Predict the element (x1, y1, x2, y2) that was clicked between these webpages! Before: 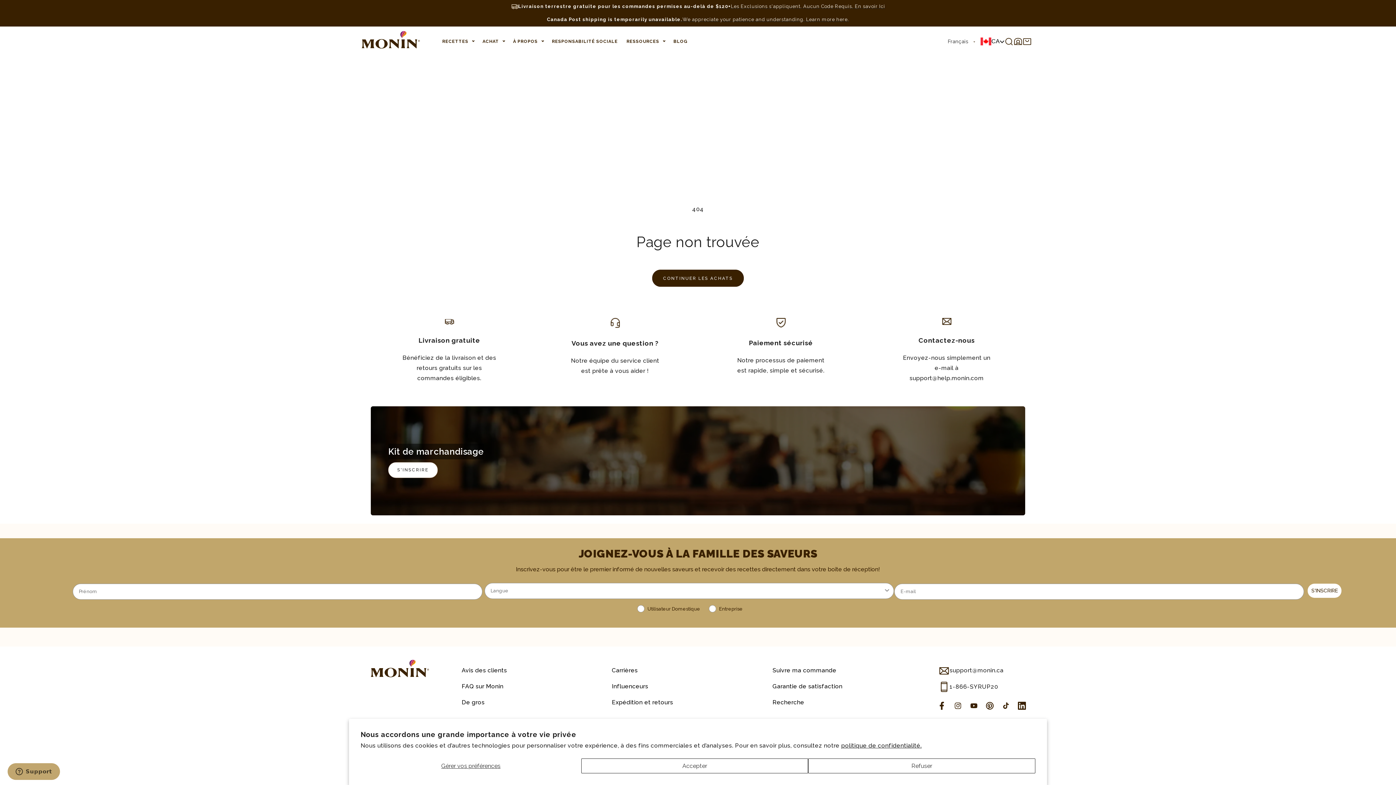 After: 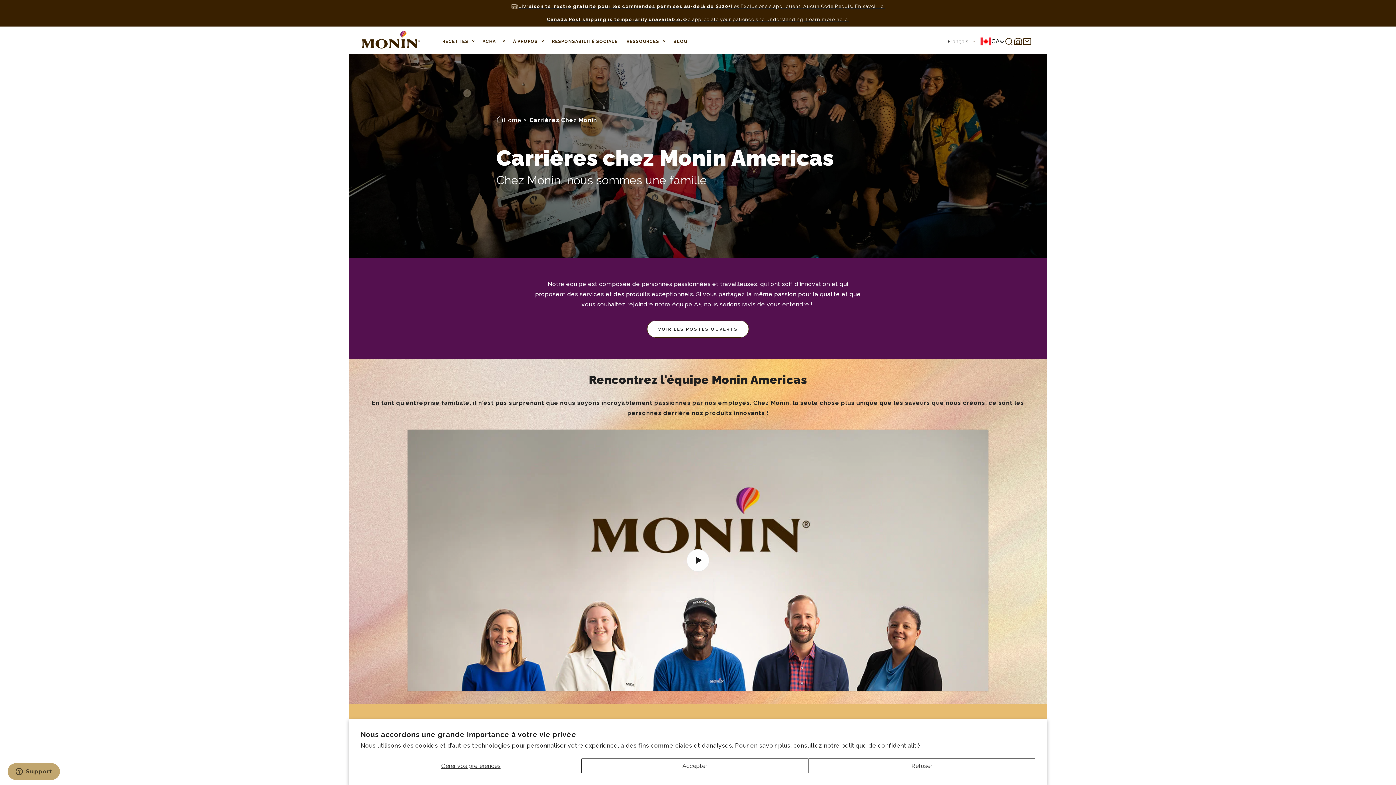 Action: label: Carrières bbox: (612, 660, 667, 676)